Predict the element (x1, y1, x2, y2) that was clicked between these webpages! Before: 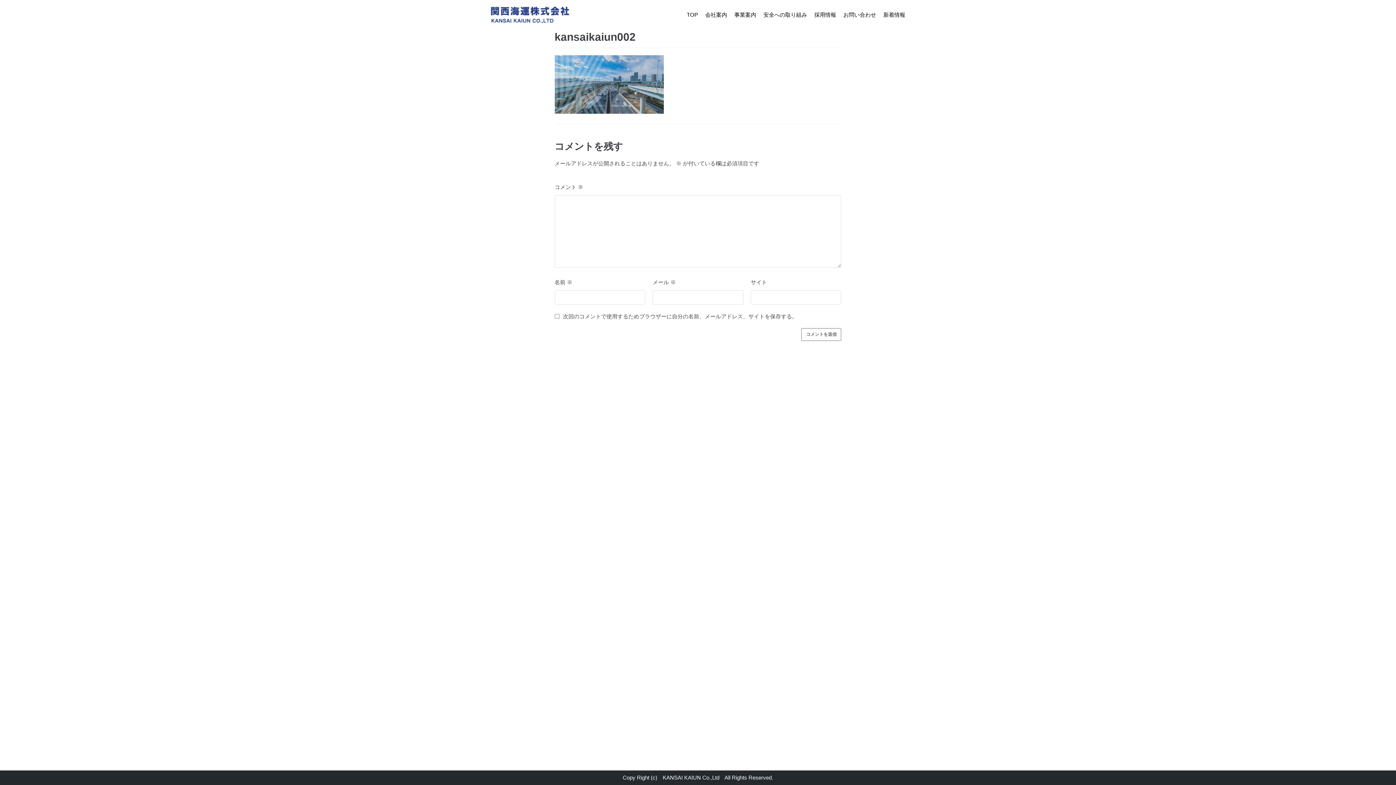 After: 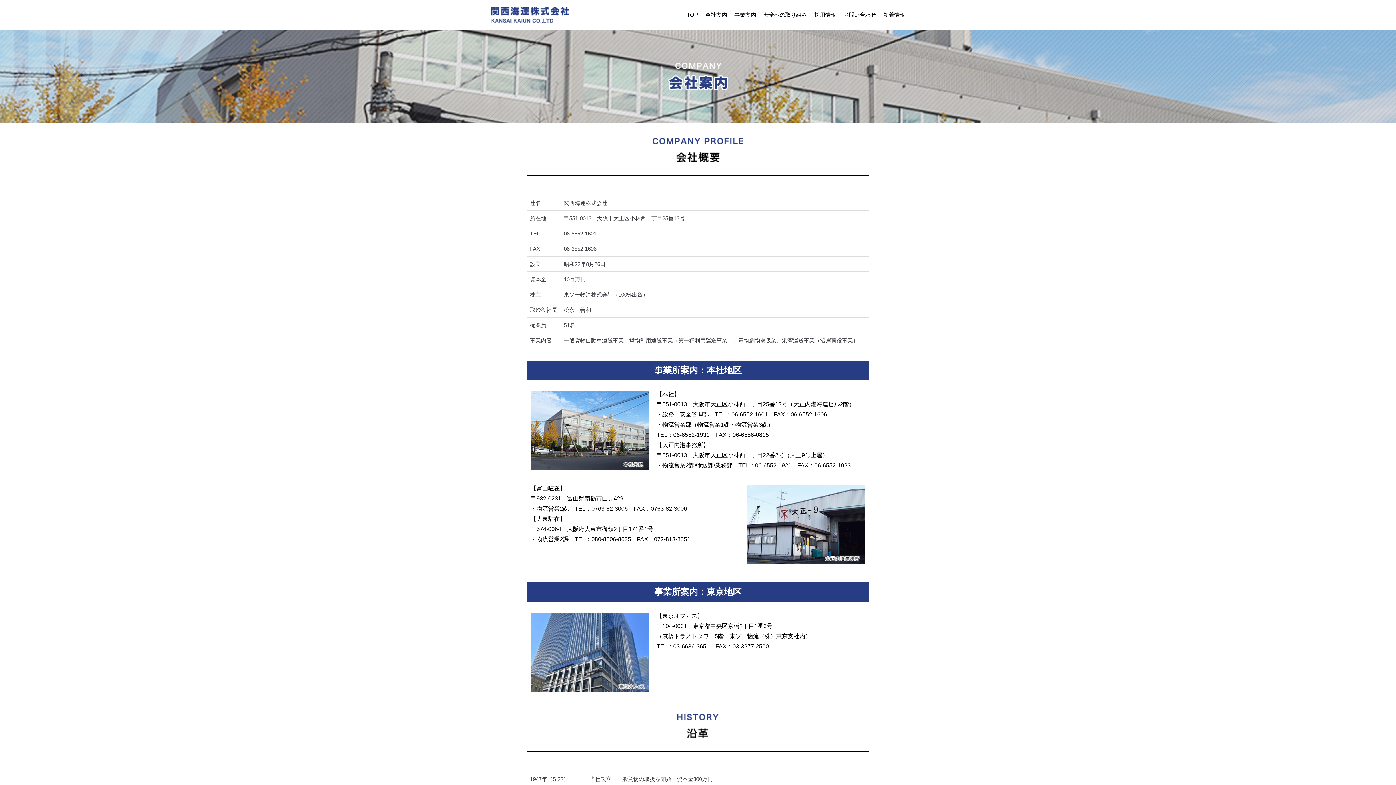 Action: label: 会社案内 bbox: (705, 10, 727, 19)